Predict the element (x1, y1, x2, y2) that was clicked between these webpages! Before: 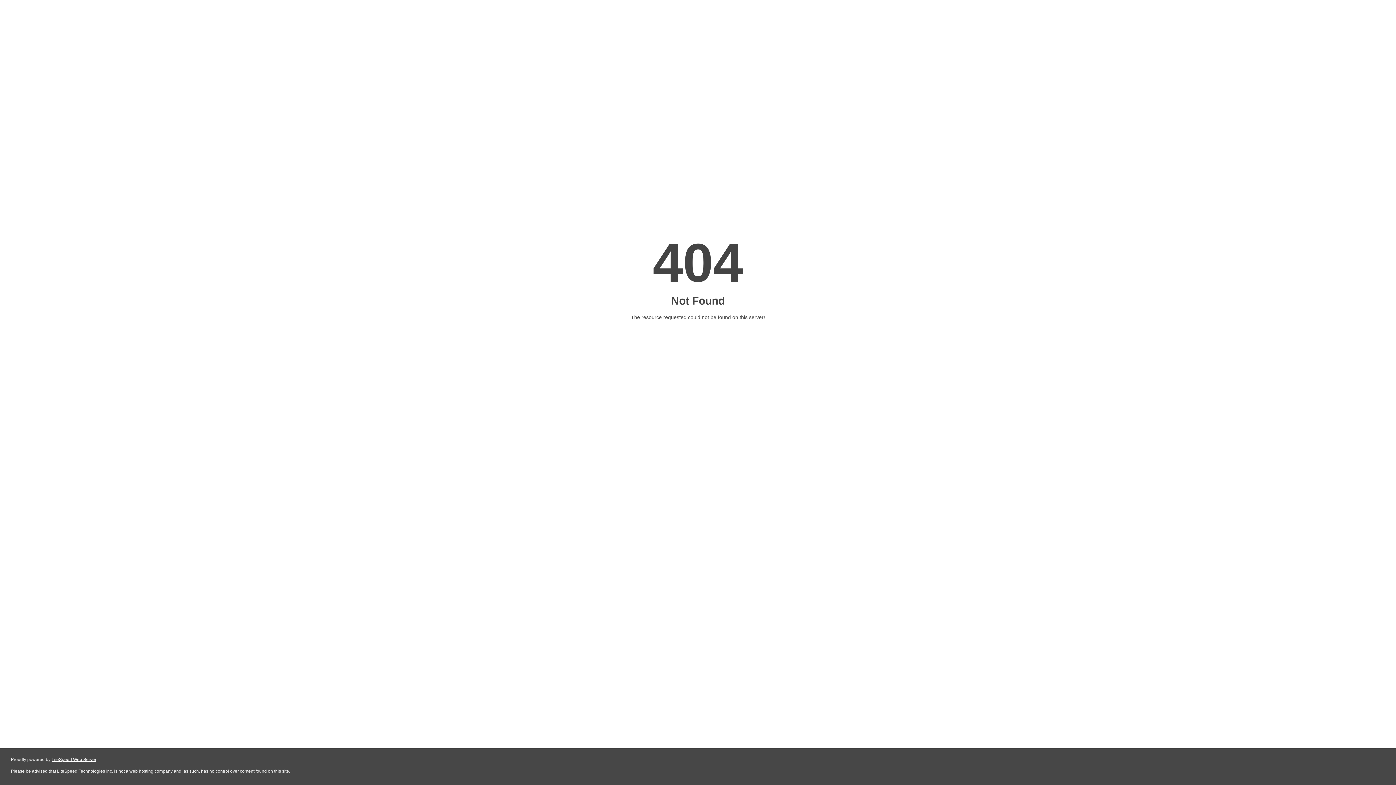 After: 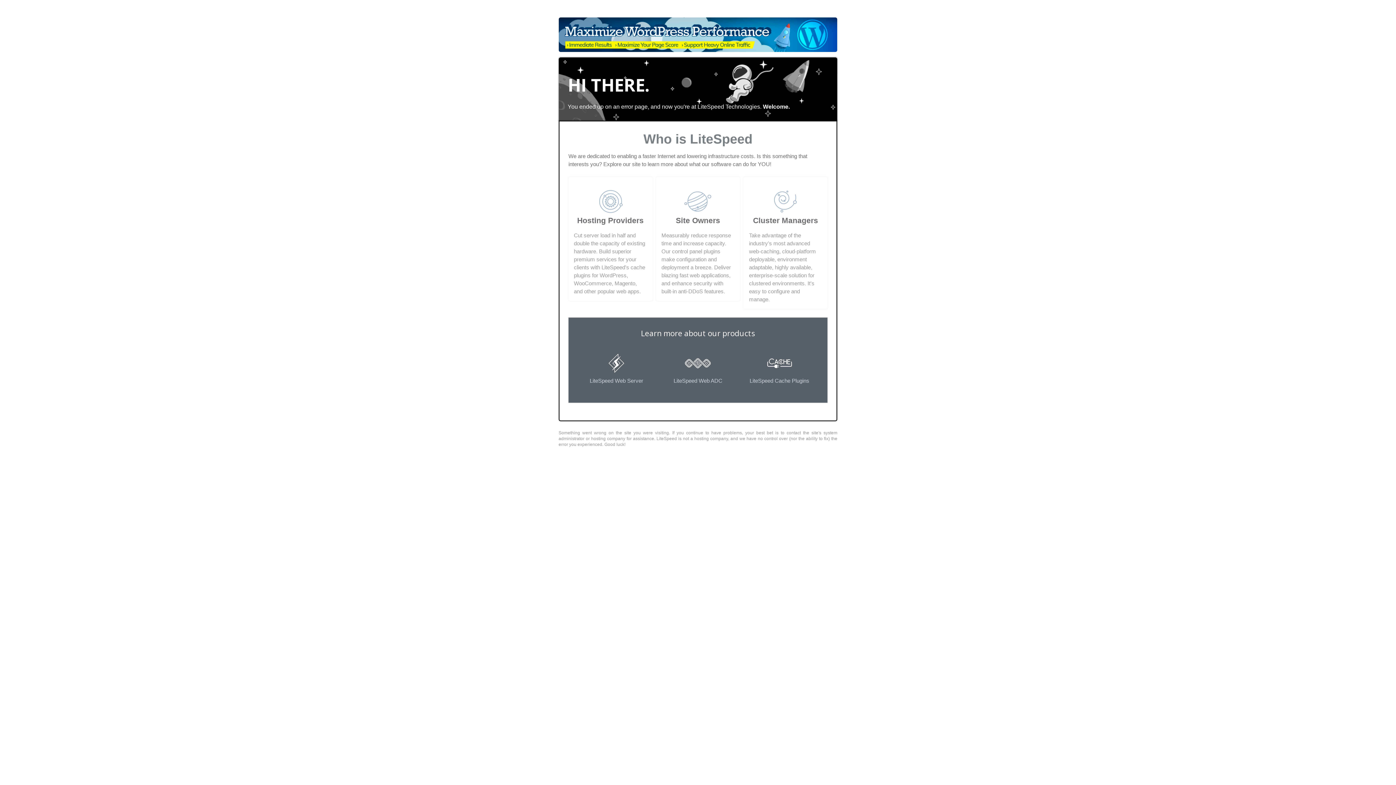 Action: label: LiteSpeed Web Server bbox: (51, 757, 96, 762)